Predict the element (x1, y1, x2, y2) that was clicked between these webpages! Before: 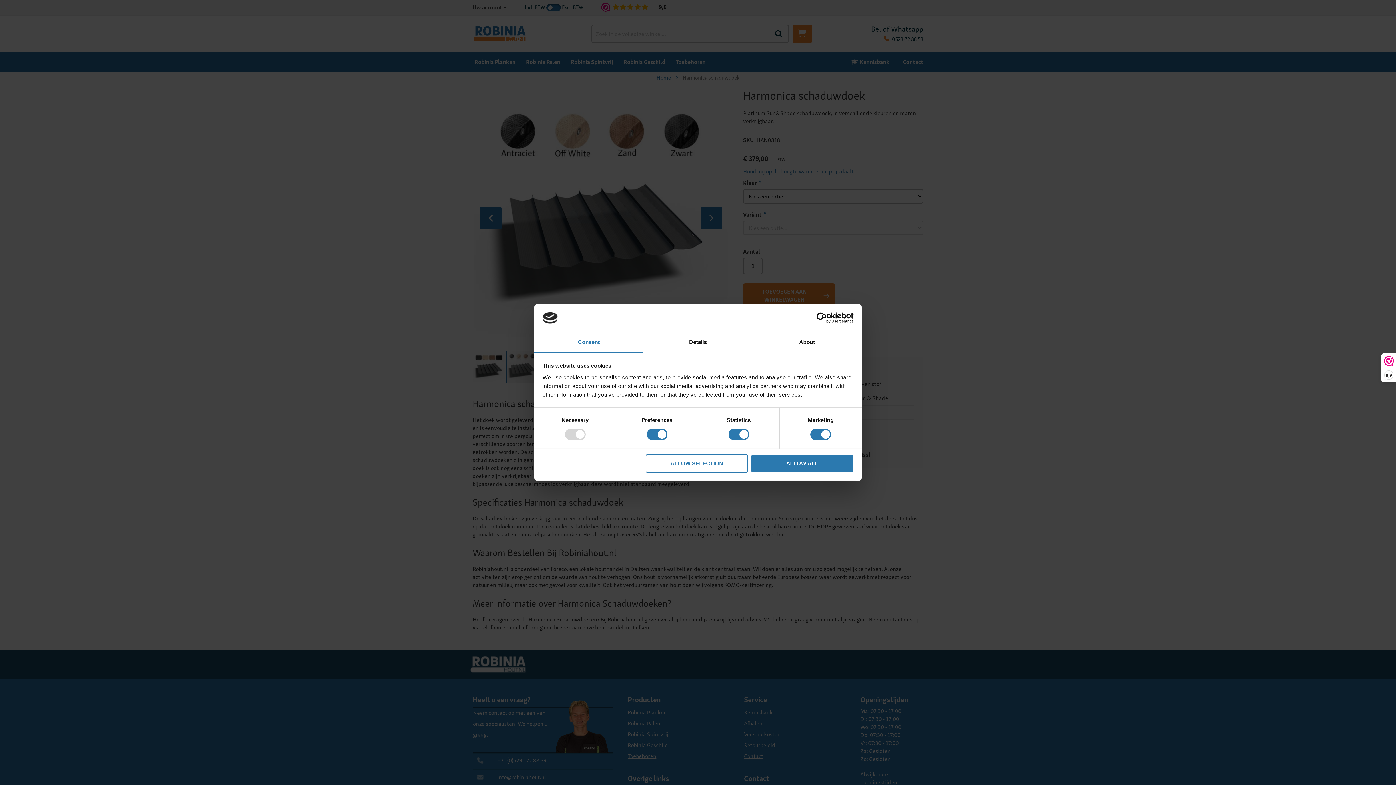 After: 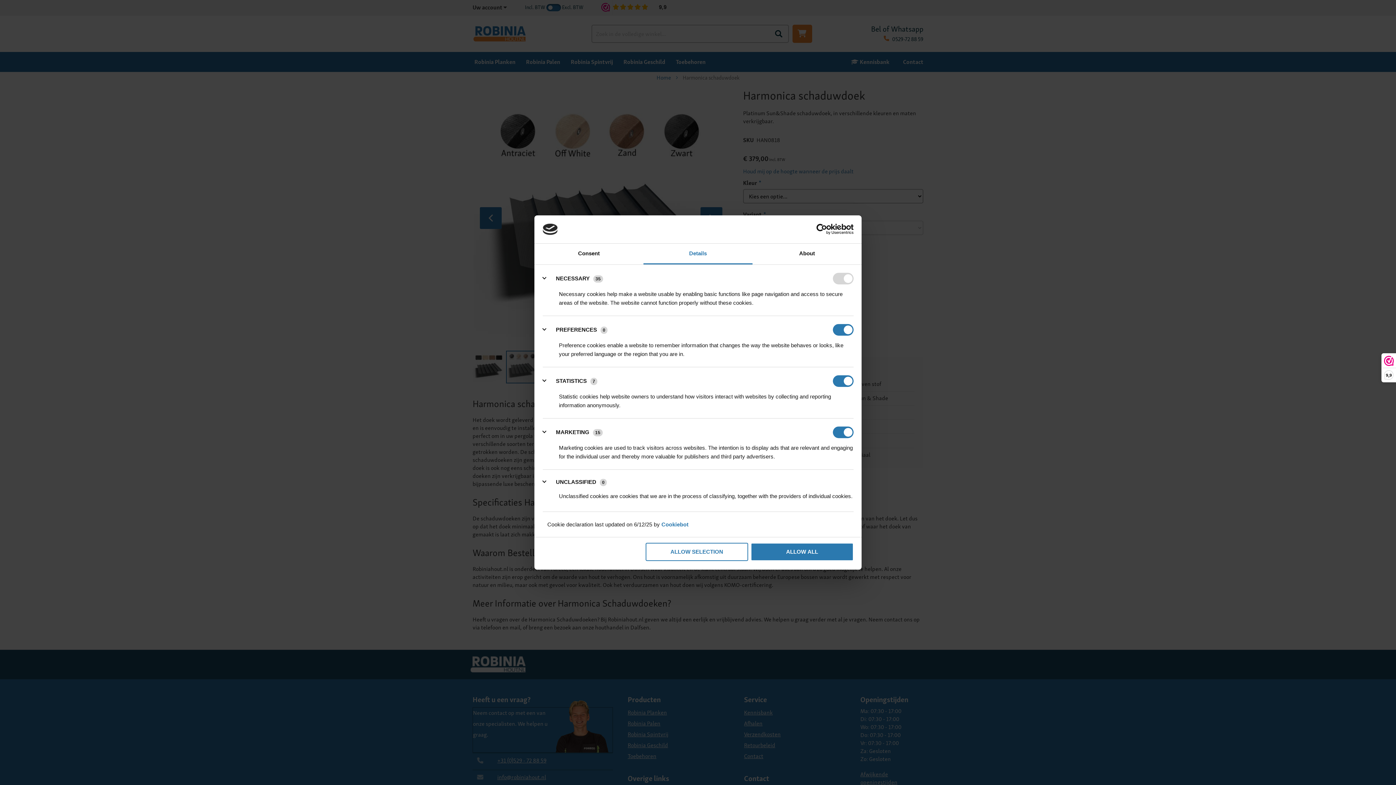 Action: label: Details bbox: (643, 332, 752, 353)